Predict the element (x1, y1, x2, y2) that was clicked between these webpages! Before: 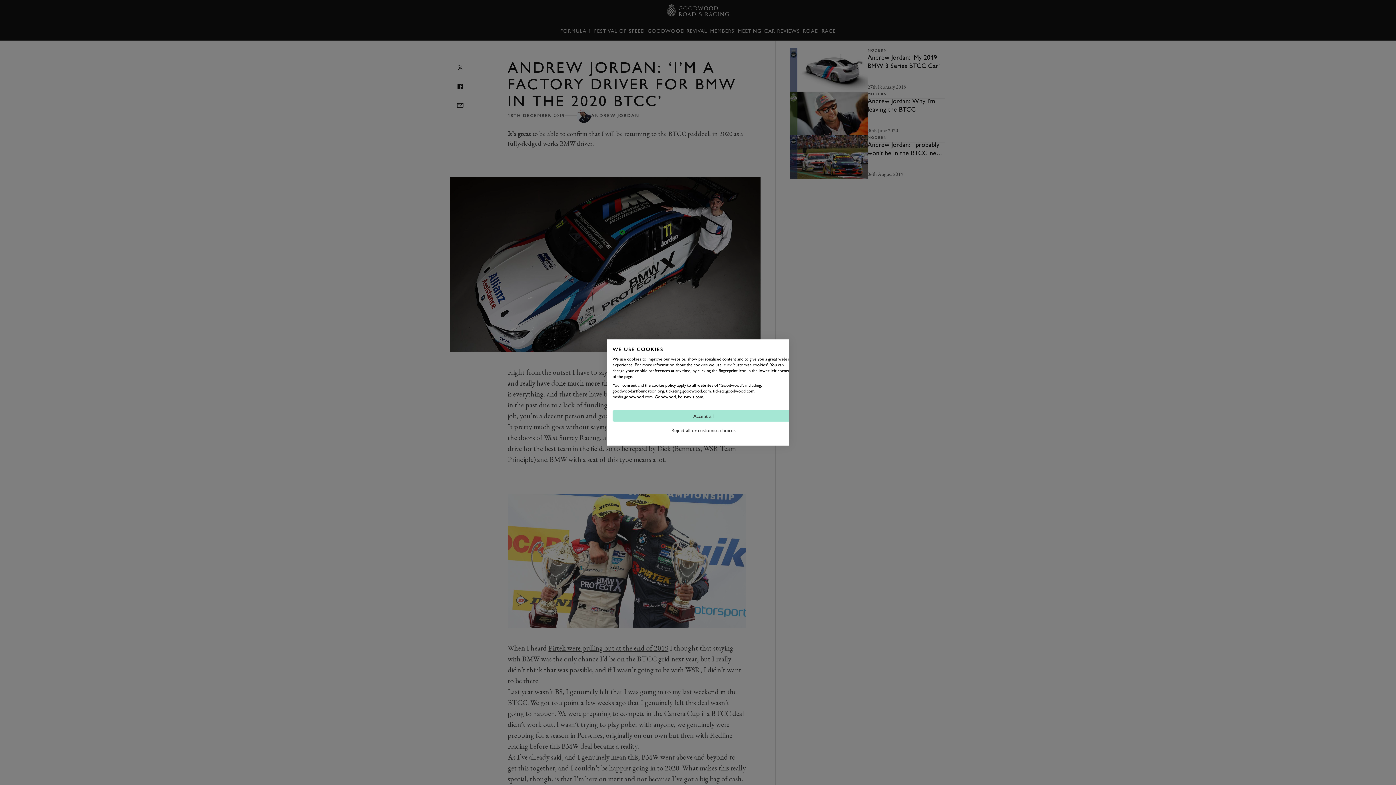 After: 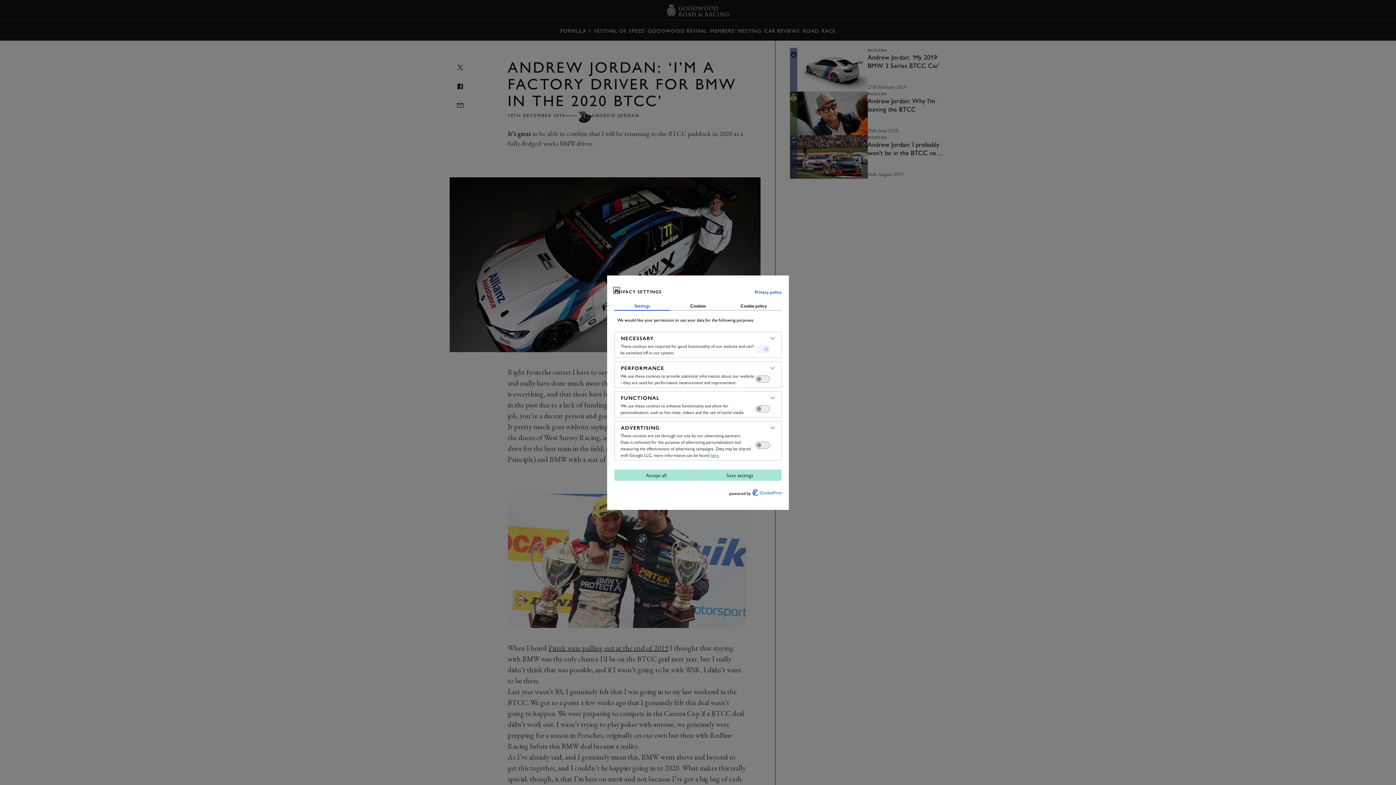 Action: label: Adjust cookie preferences bbox: (612, 424, 794, 436)